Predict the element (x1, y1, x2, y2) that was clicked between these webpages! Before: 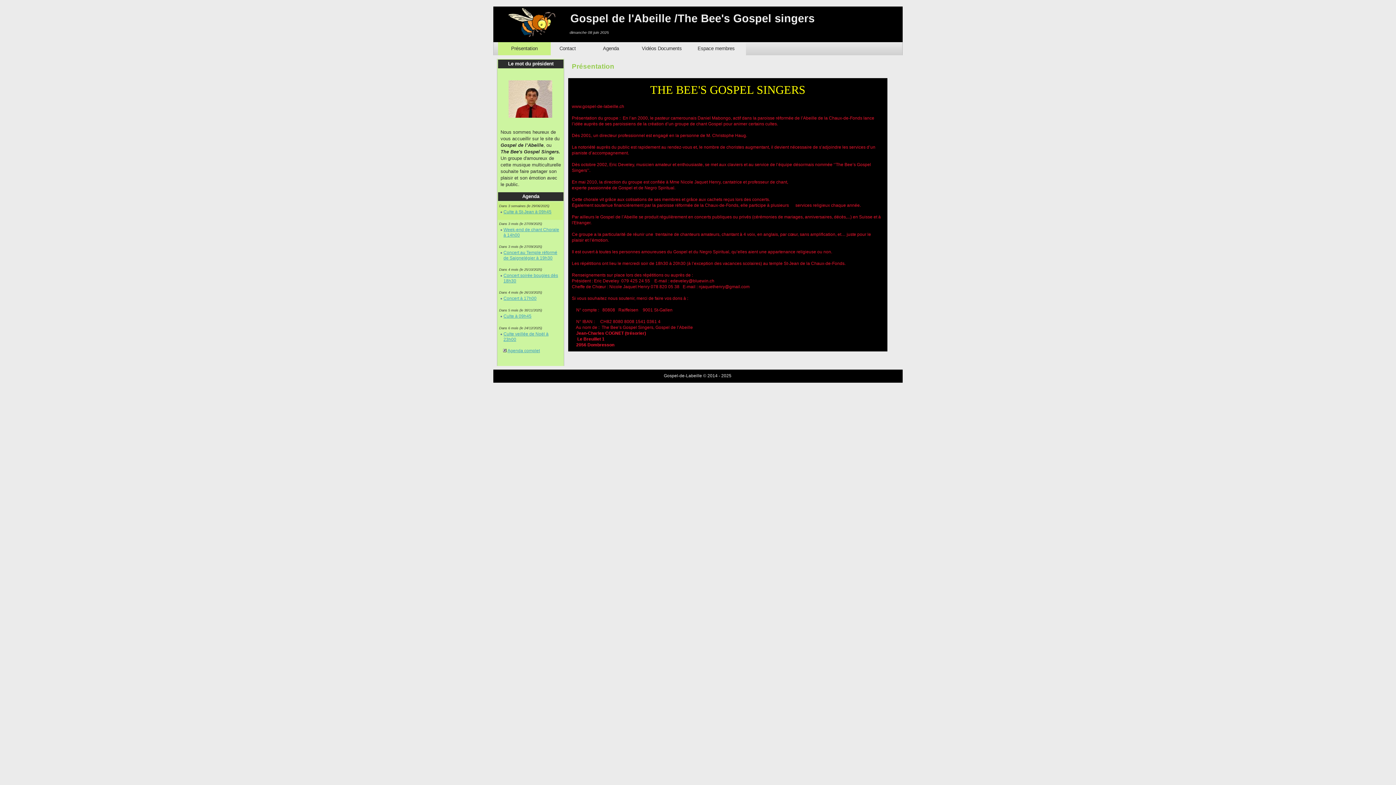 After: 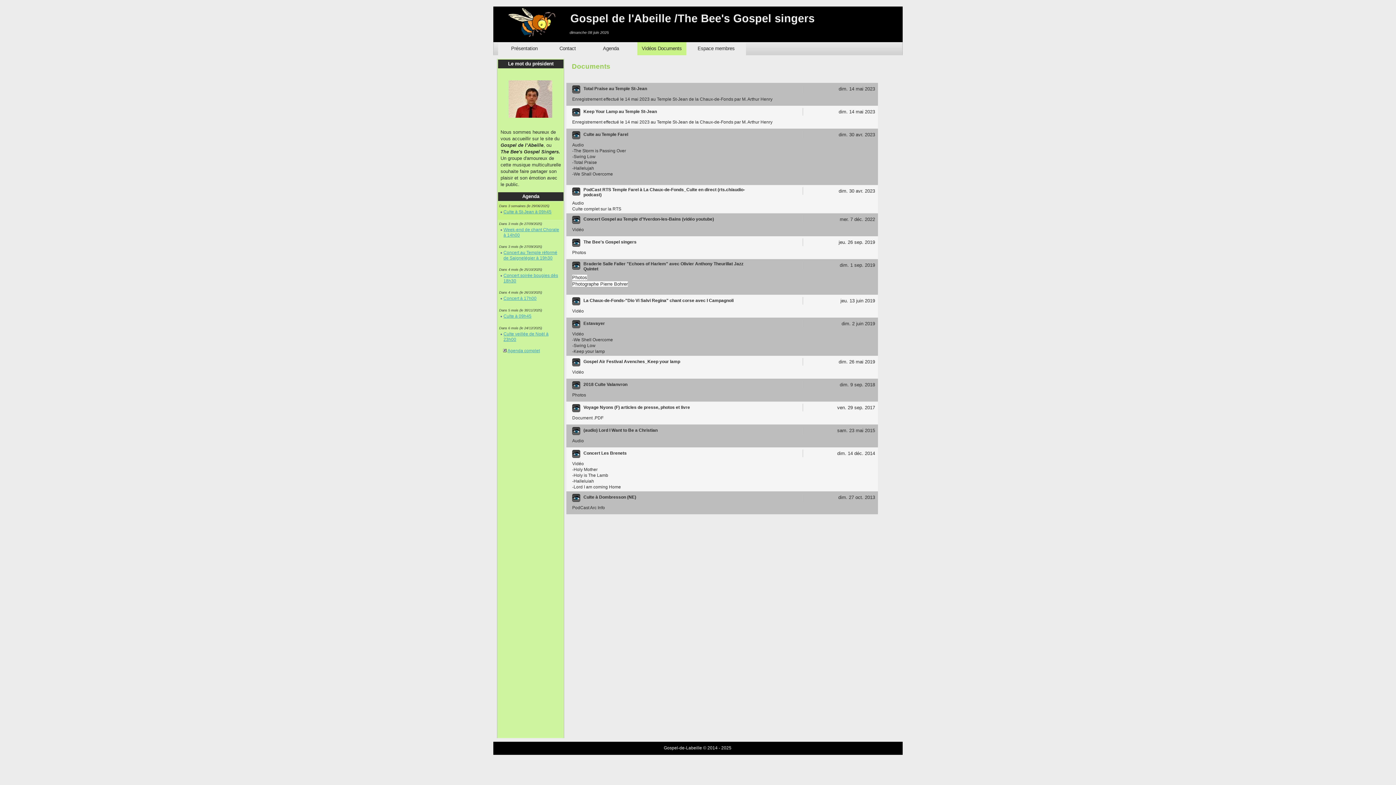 Action: label: Vidéos Documents bbox: (637, 42, 686, 55)